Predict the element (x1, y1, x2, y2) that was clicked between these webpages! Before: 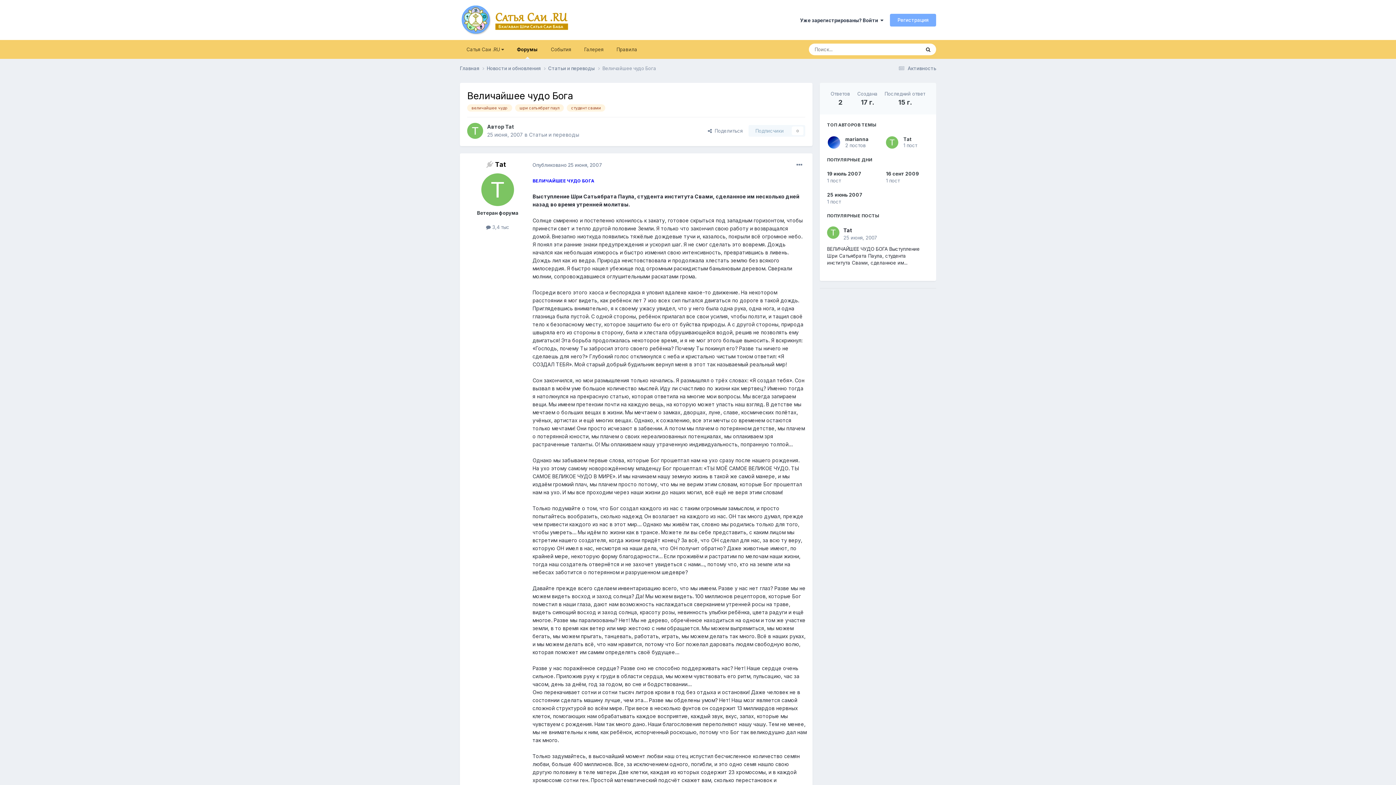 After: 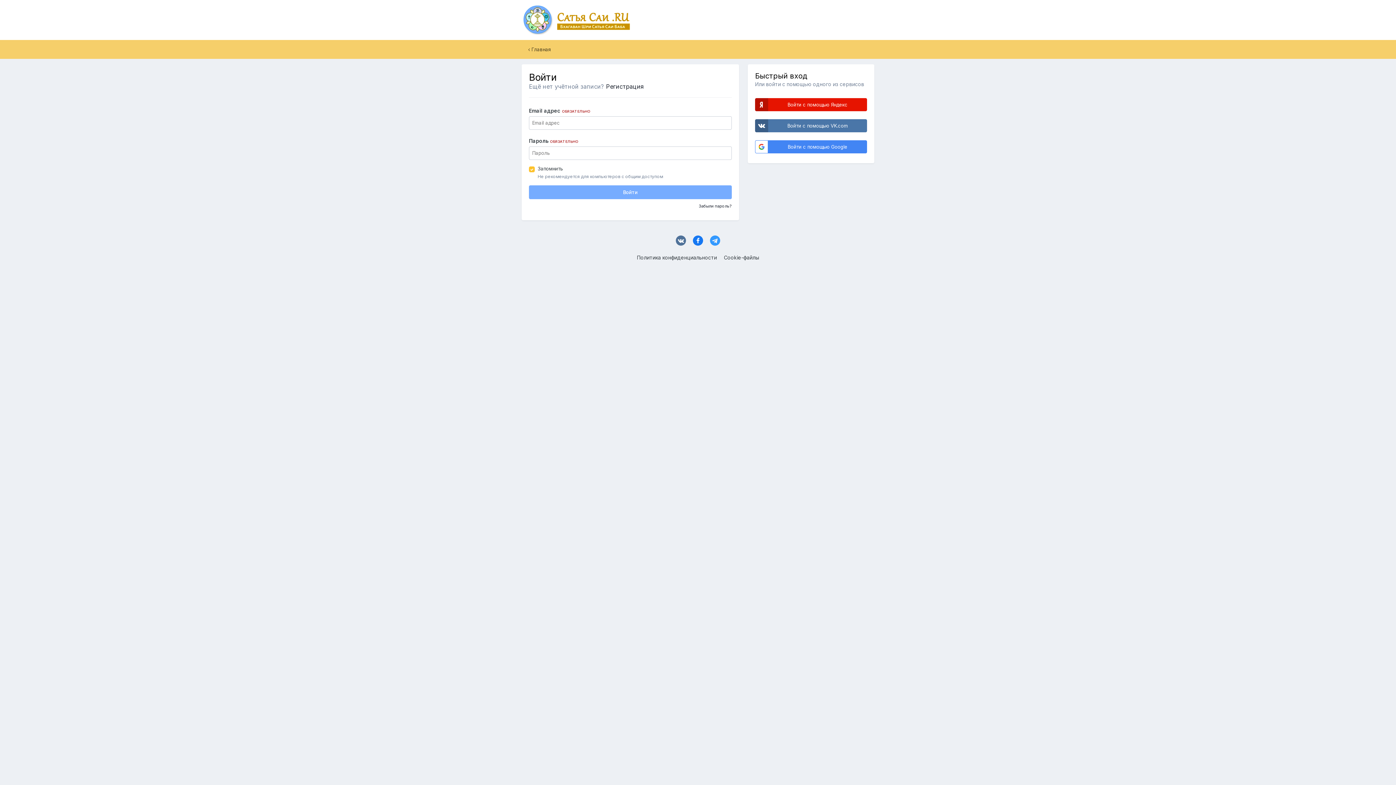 Action: label: Подписчики
0 bbox: (748, 125, 805, 136)